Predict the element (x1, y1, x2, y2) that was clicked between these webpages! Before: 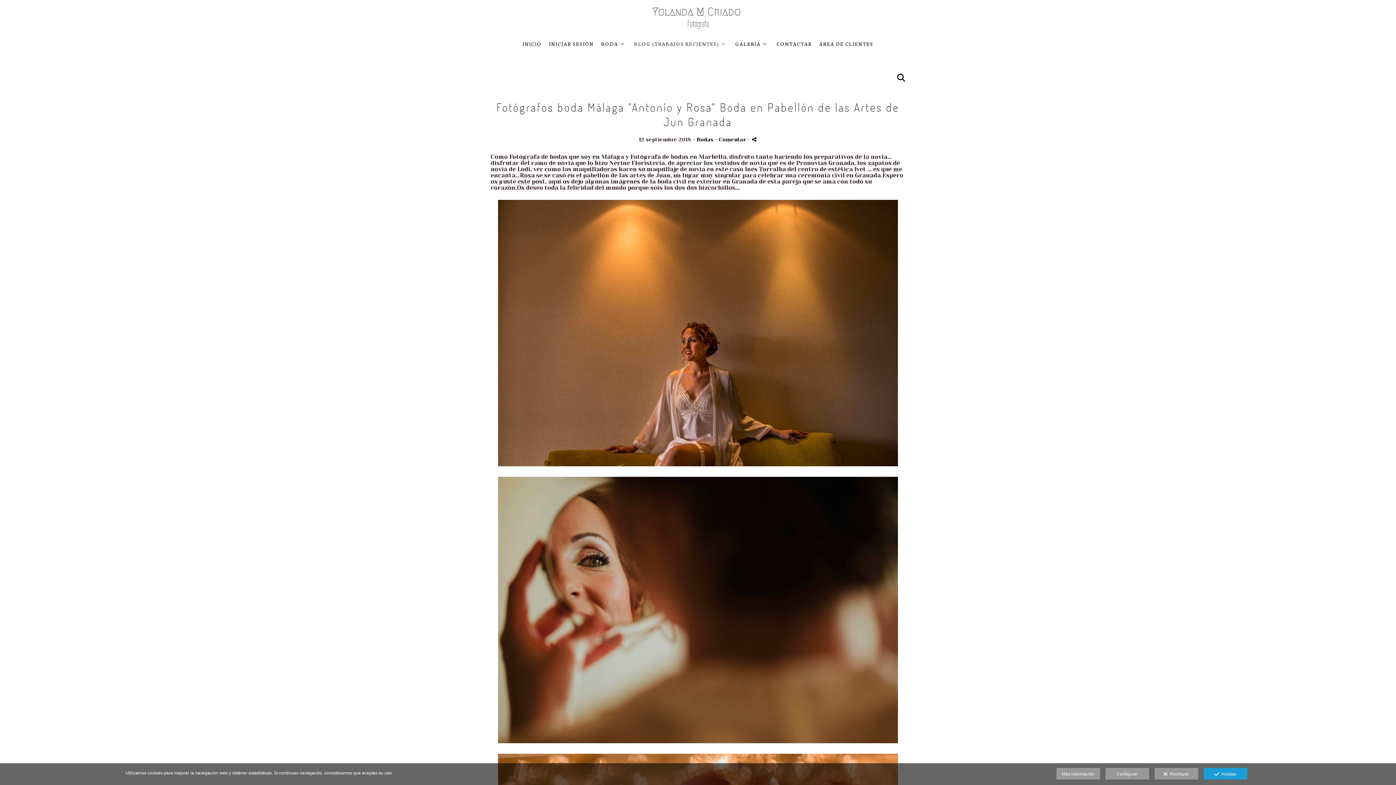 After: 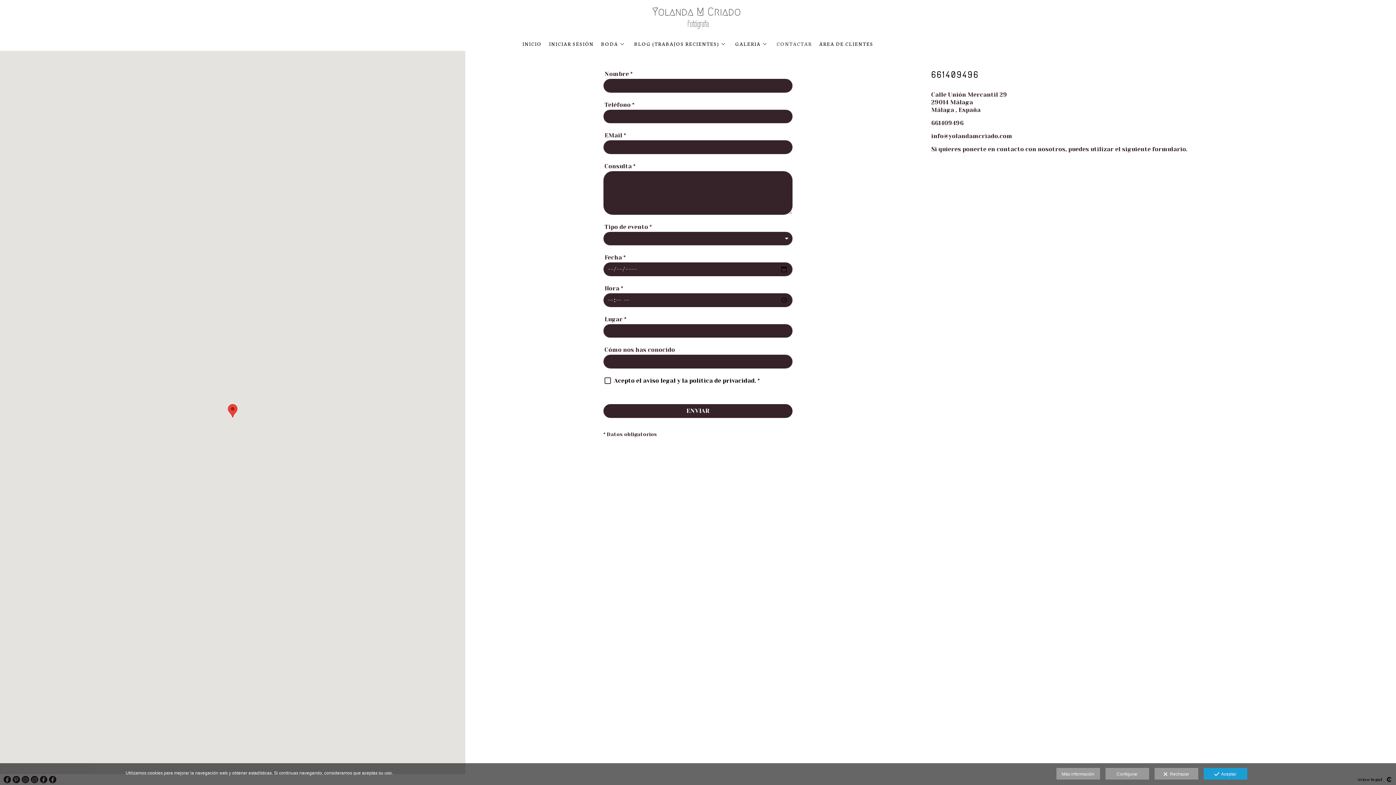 Action: label: CONTACTAR bbox: (776, 40, 812, 47)